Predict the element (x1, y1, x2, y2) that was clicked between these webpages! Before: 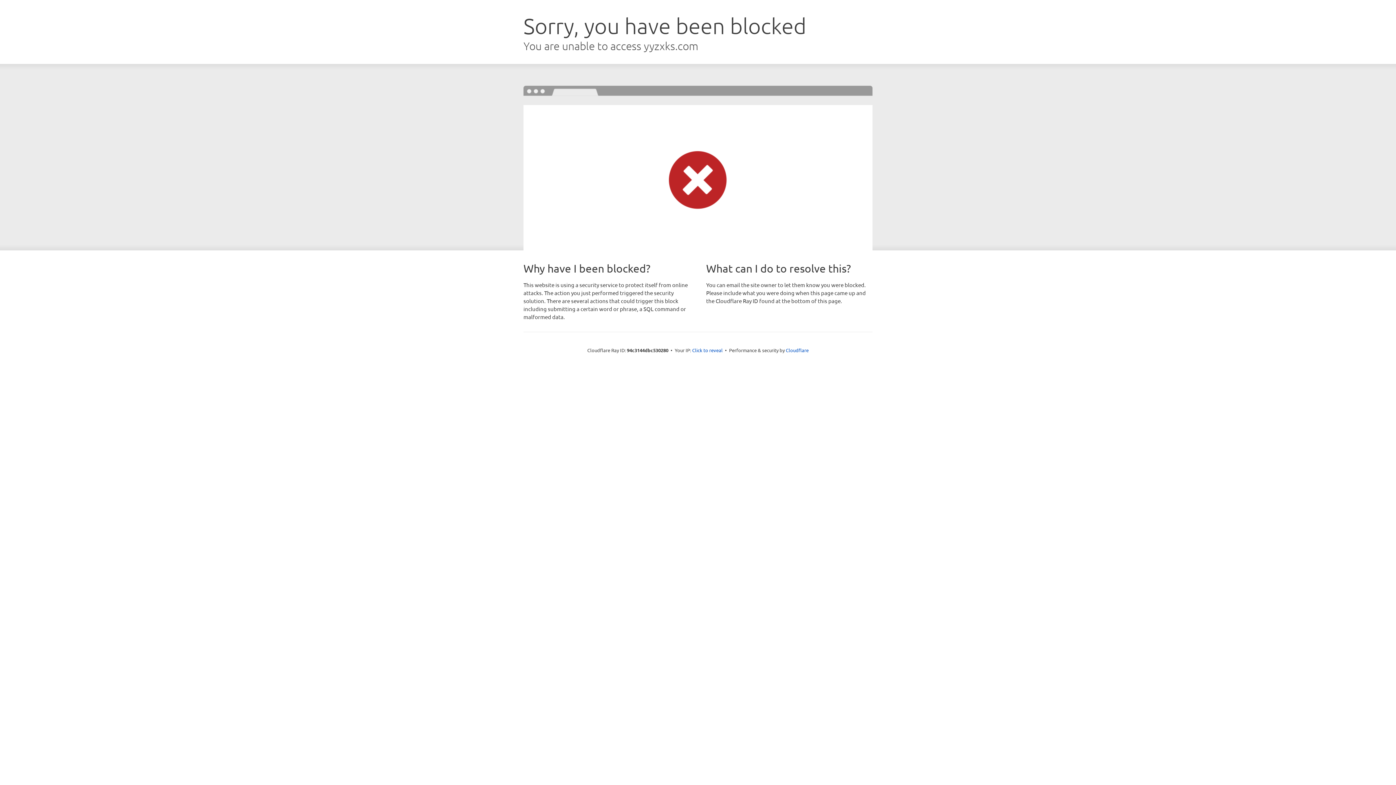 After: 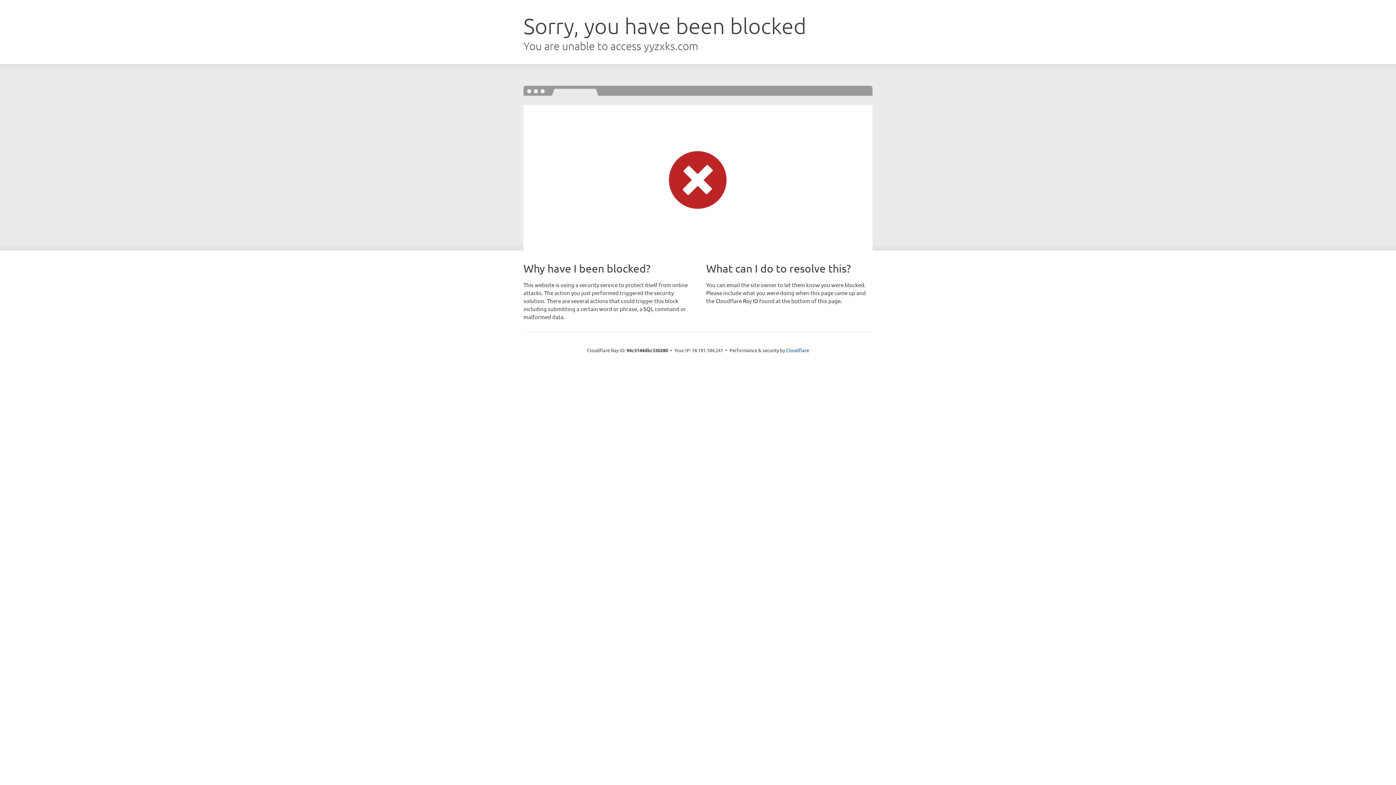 Action: bbox: (692, 346, 722, 353) label: Click to reveal